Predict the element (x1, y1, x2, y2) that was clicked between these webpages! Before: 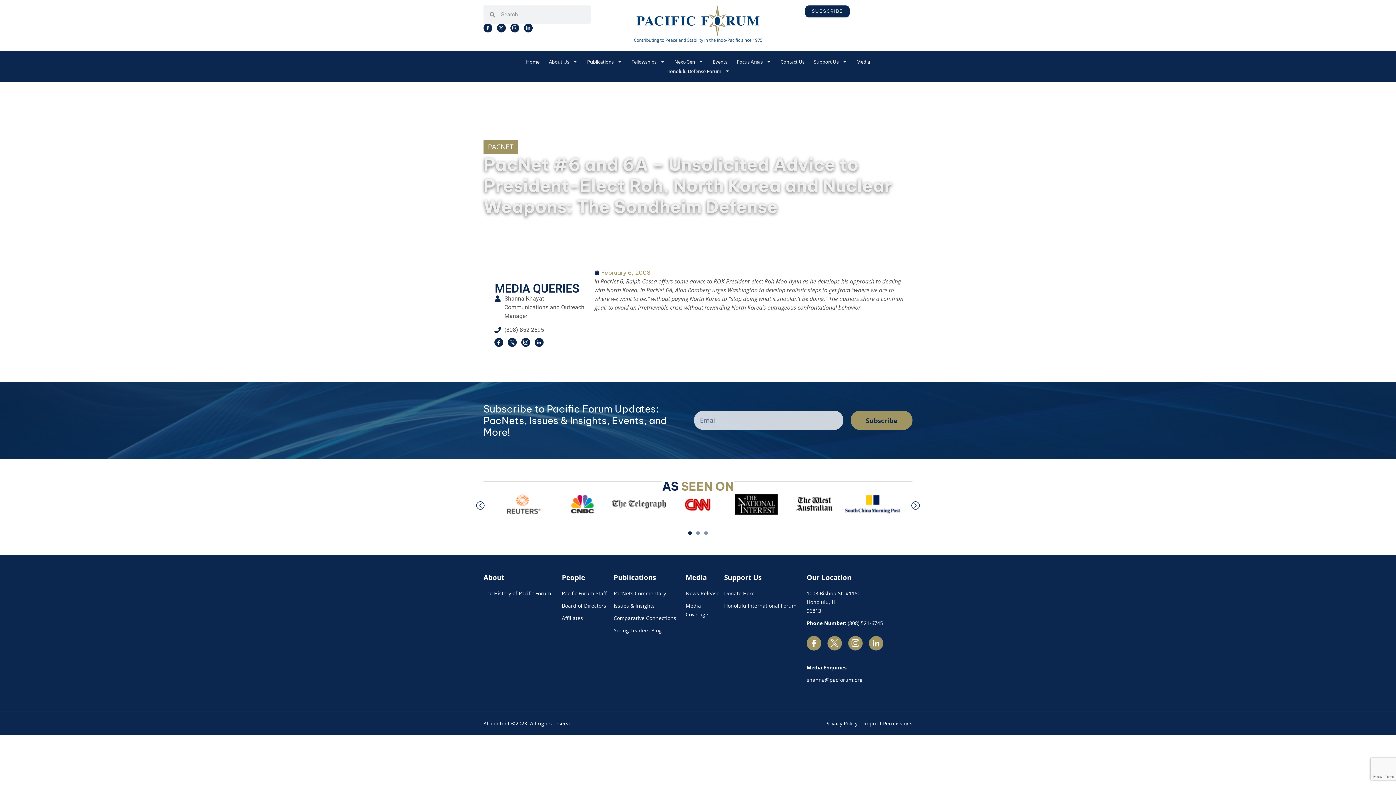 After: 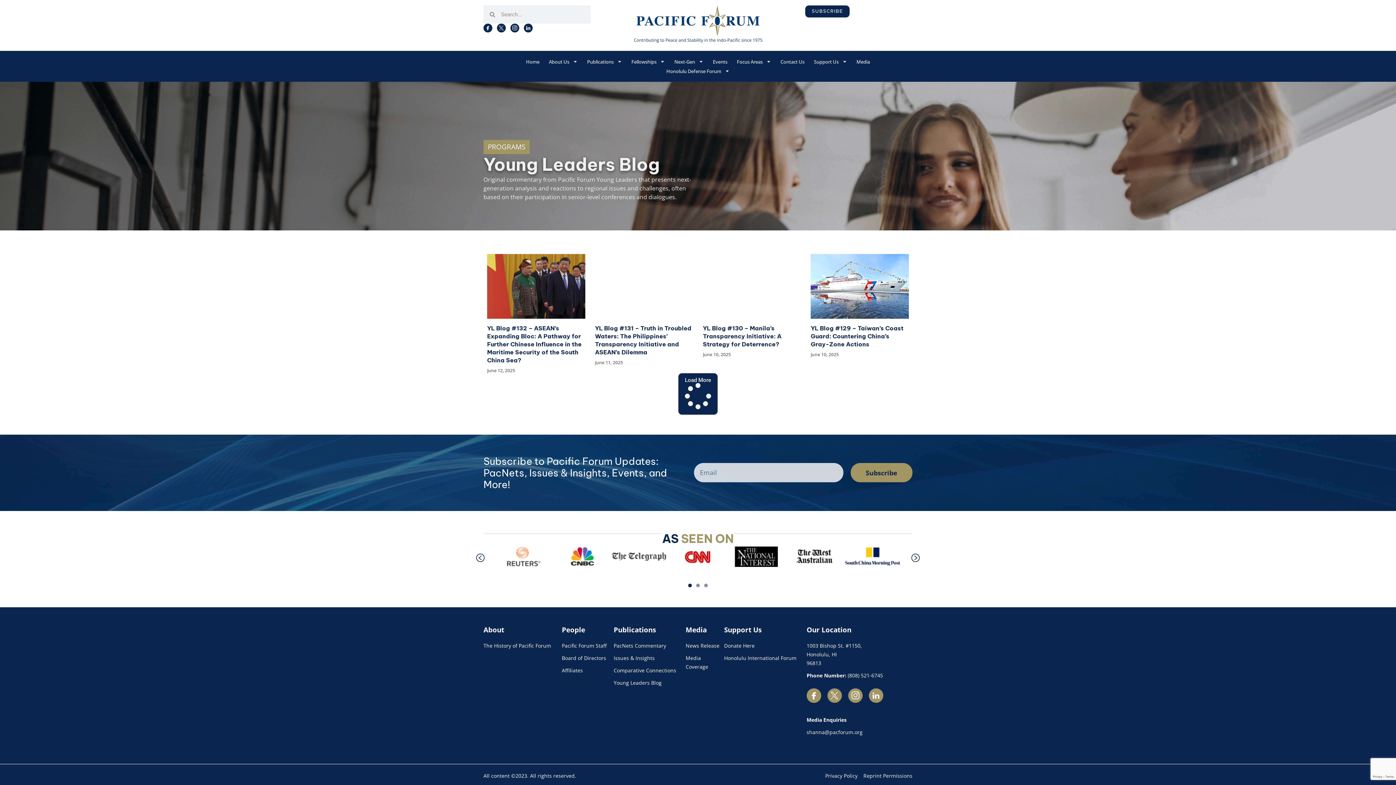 Action: bbox: (613, 626, 685, 635) label: Young Leaders Blog